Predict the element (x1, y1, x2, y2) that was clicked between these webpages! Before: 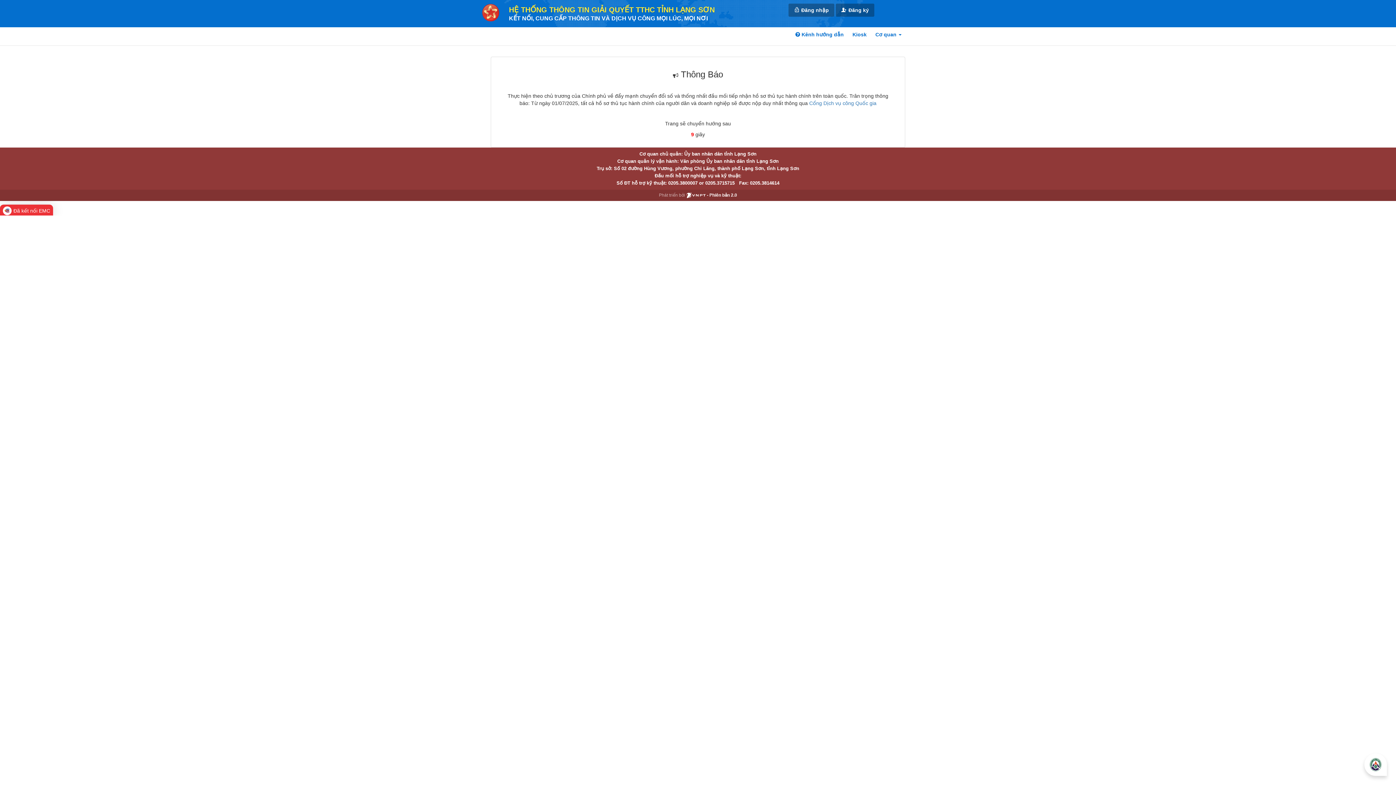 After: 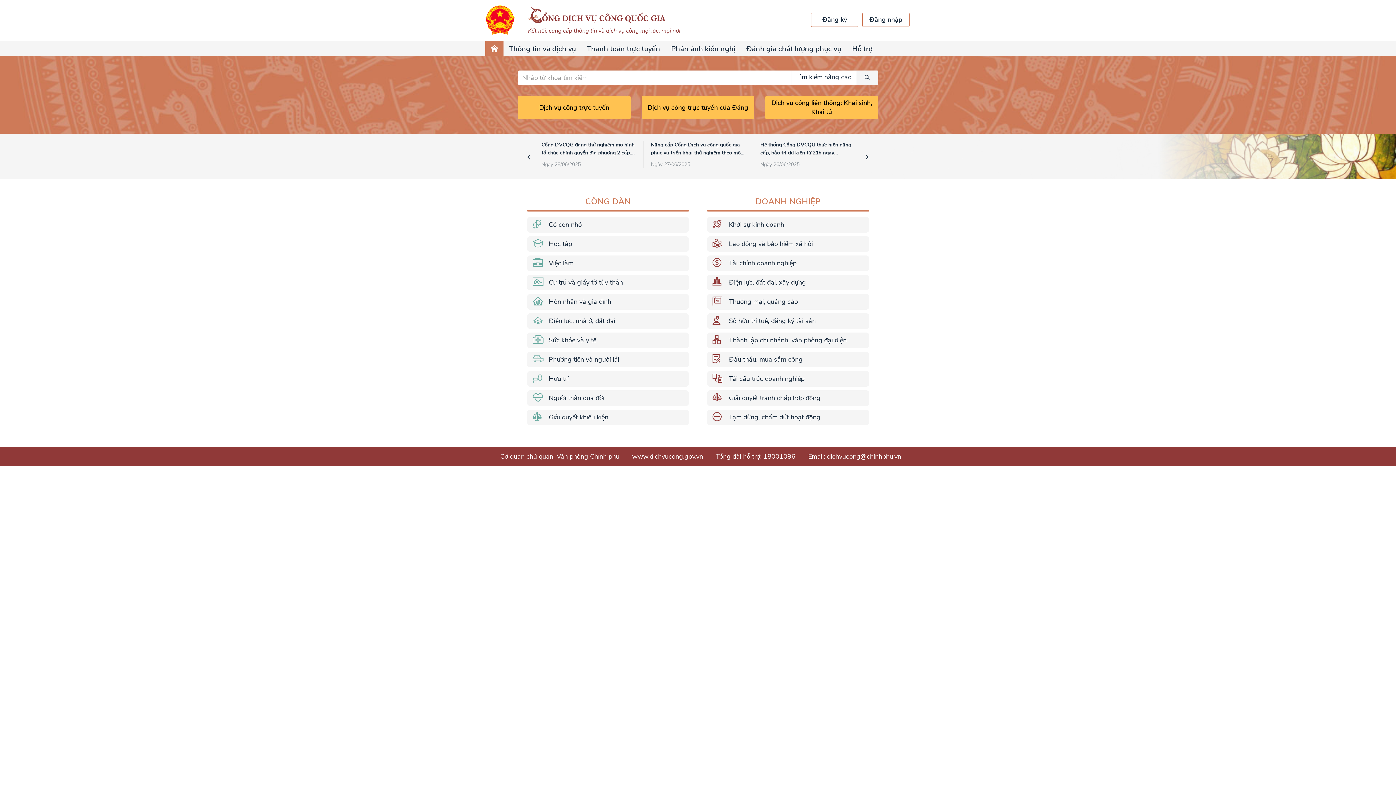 Action: bbox: (0, 204, 53, 217) label: Đã kết nối EMC